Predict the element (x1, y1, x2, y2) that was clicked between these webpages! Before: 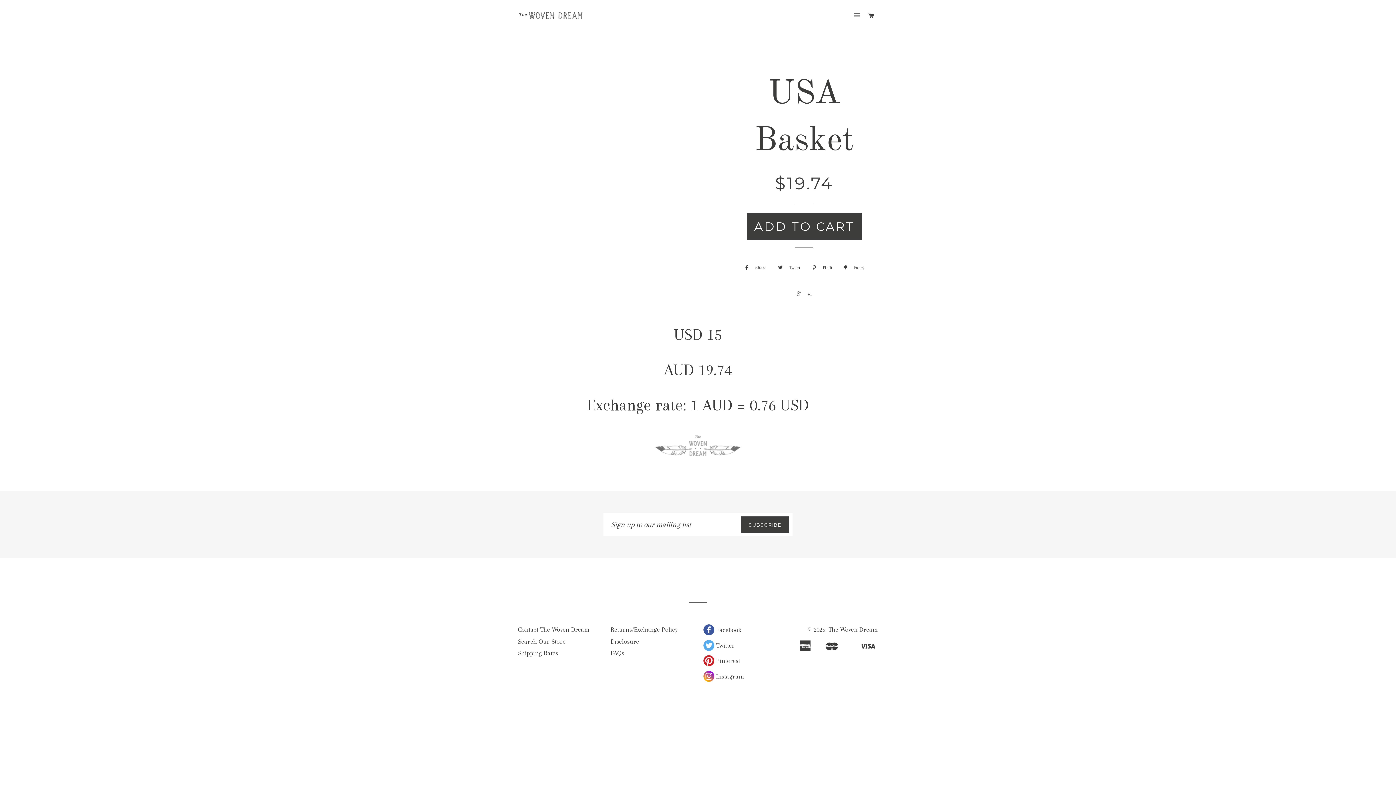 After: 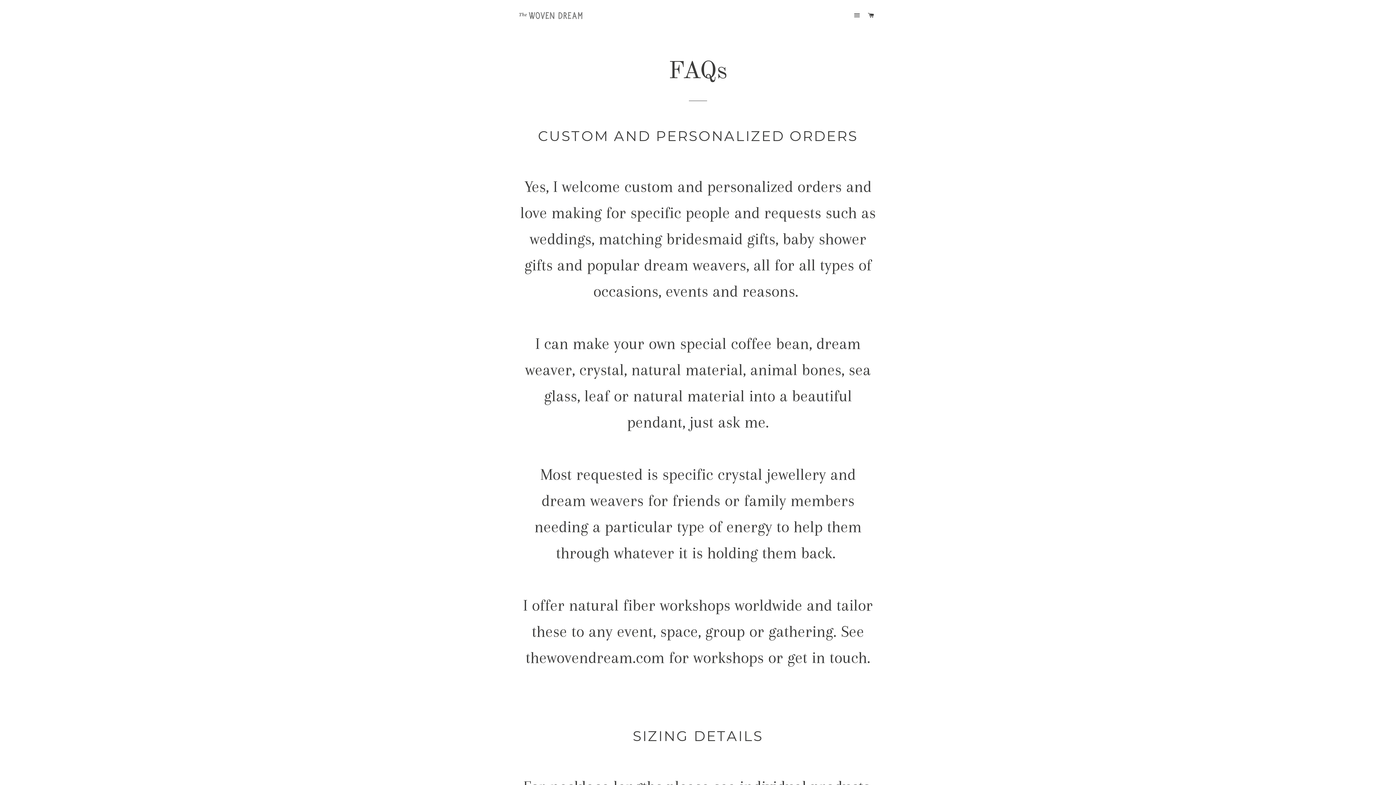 Action: label: FAQs bbox: (610, 649, 624, 657)